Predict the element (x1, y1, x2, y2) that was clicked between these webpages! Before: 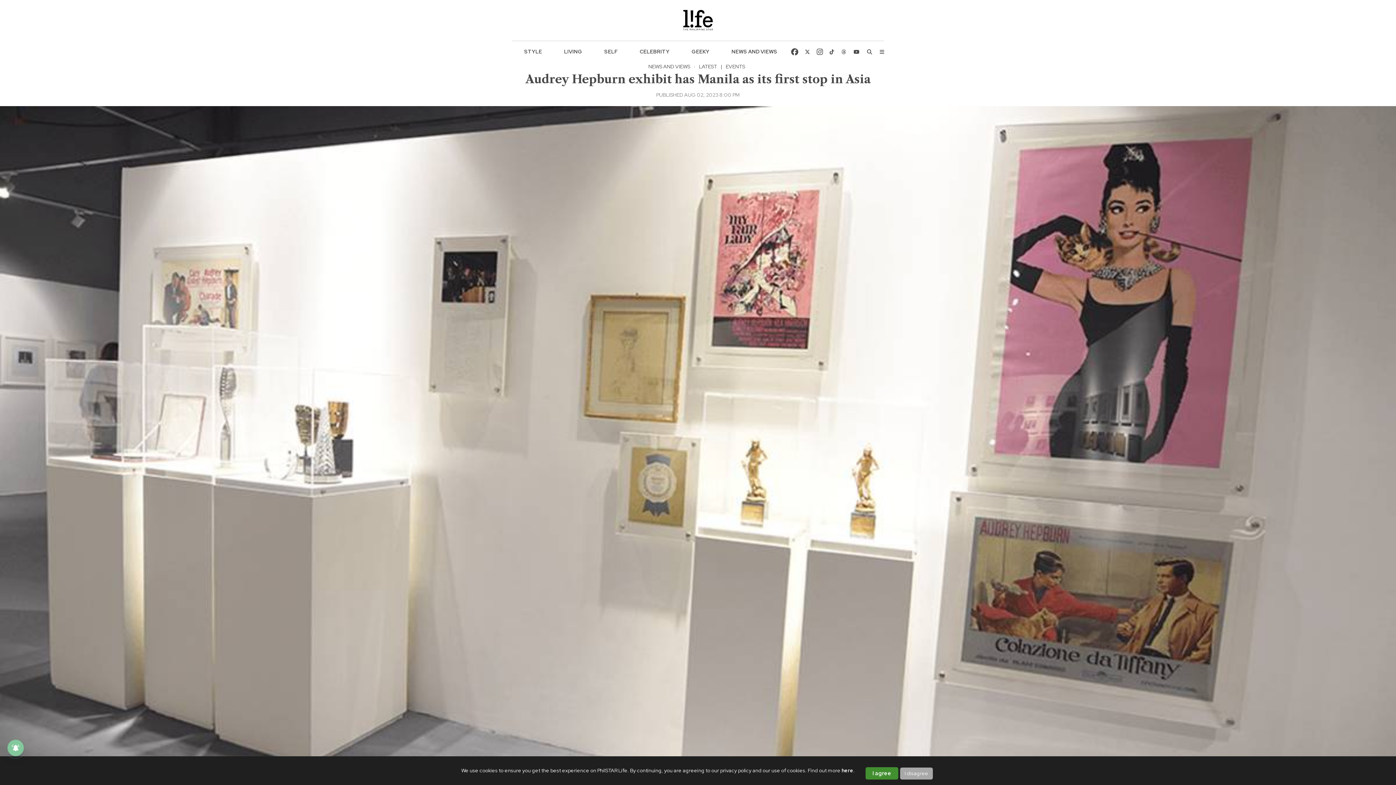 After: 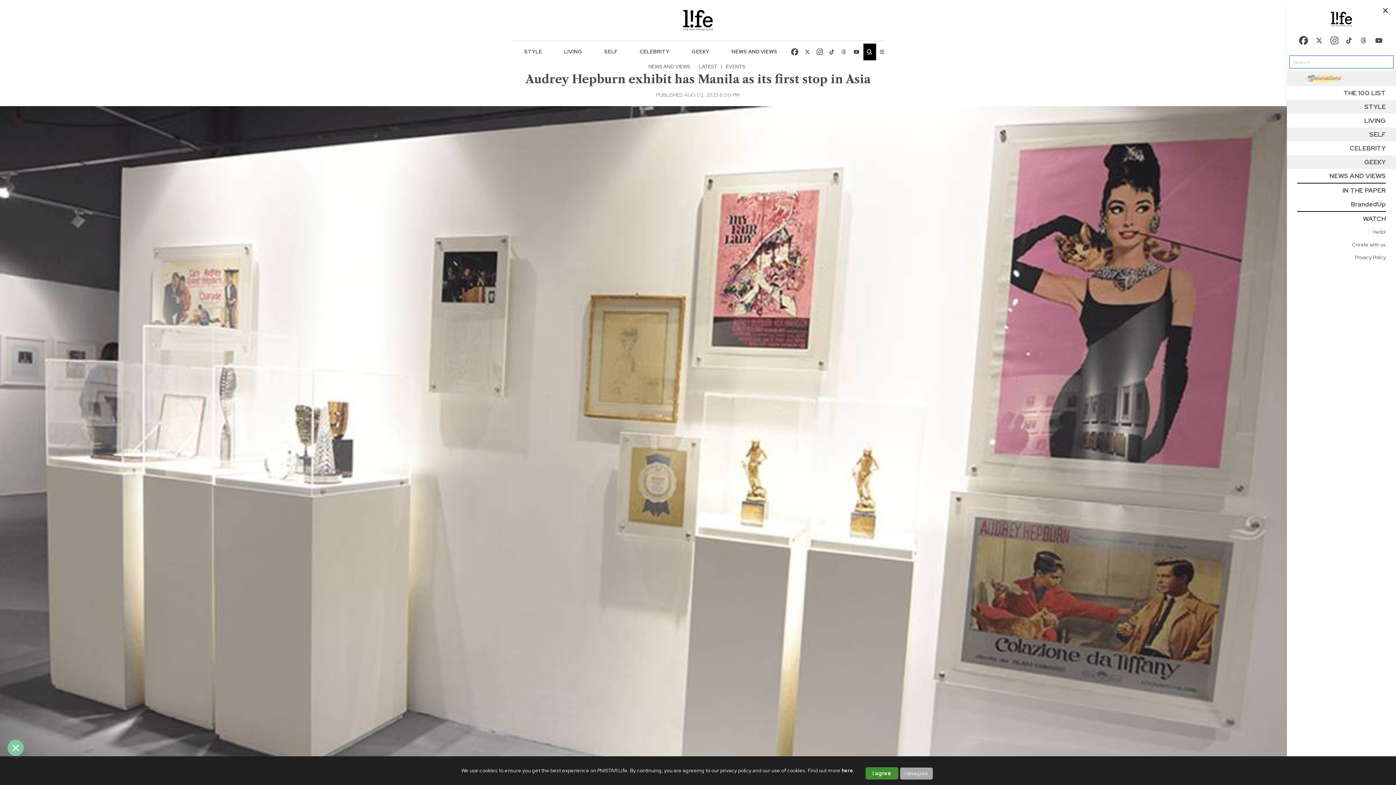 Action: bbox: (863, 43, 876, 60)